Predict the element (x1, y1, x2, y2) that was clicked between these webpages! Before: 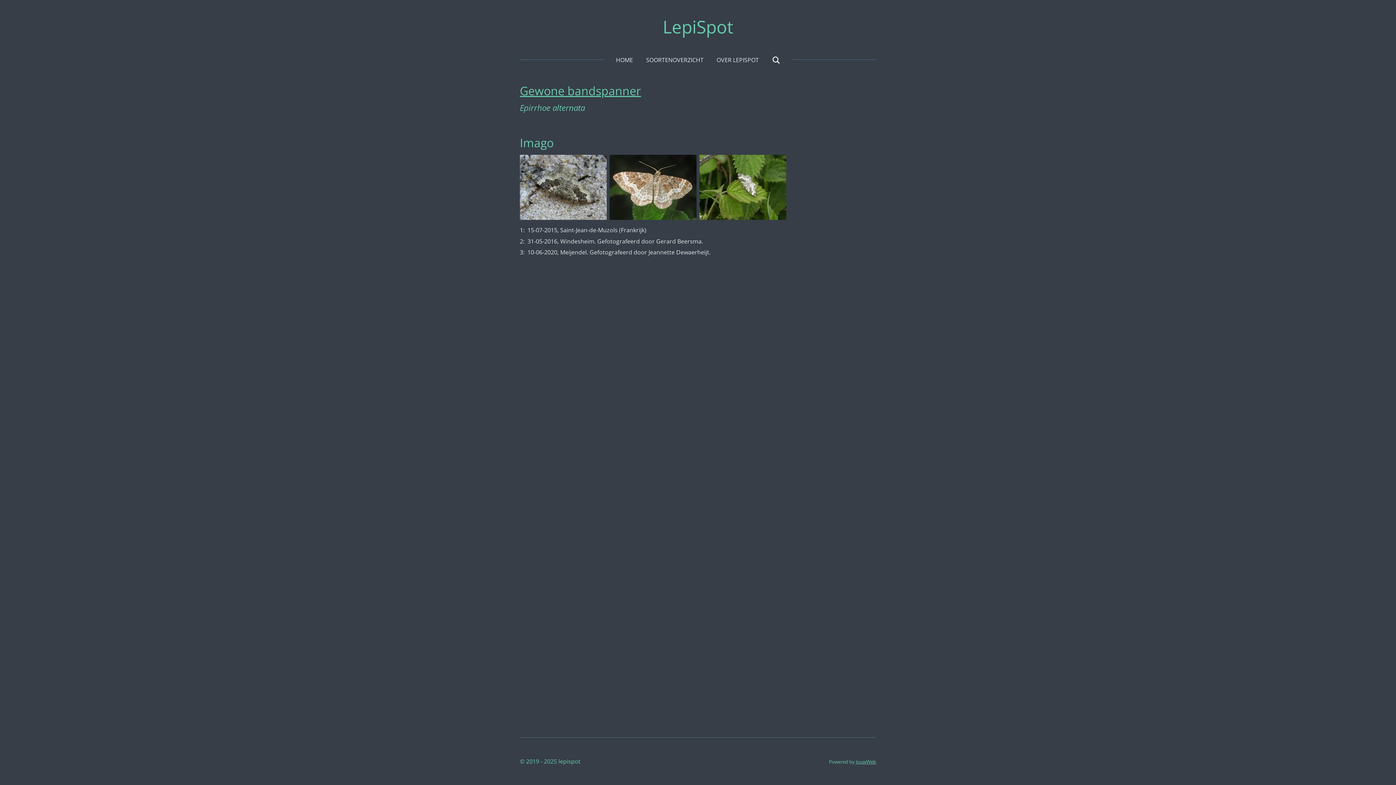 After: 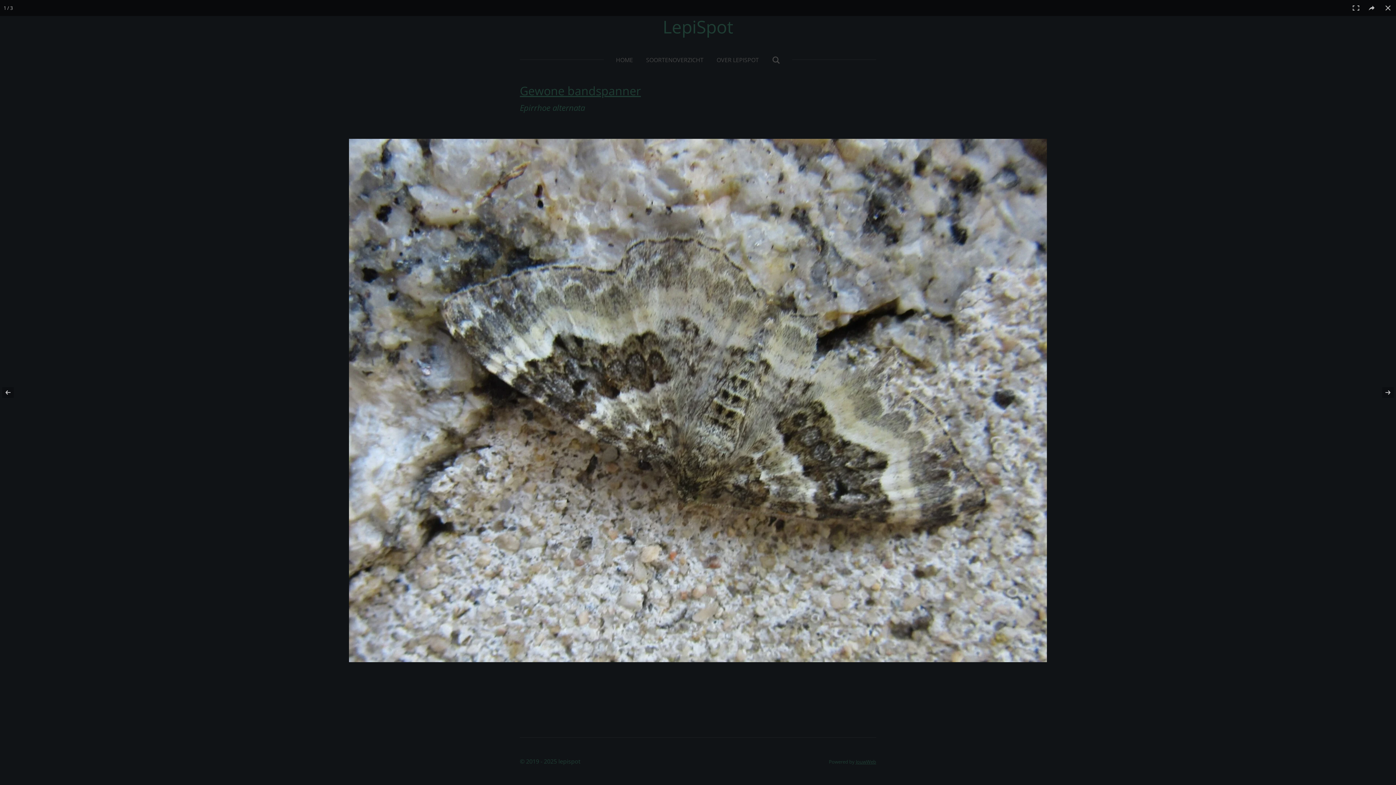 Action: bbox: (518, 153, 608, 221)